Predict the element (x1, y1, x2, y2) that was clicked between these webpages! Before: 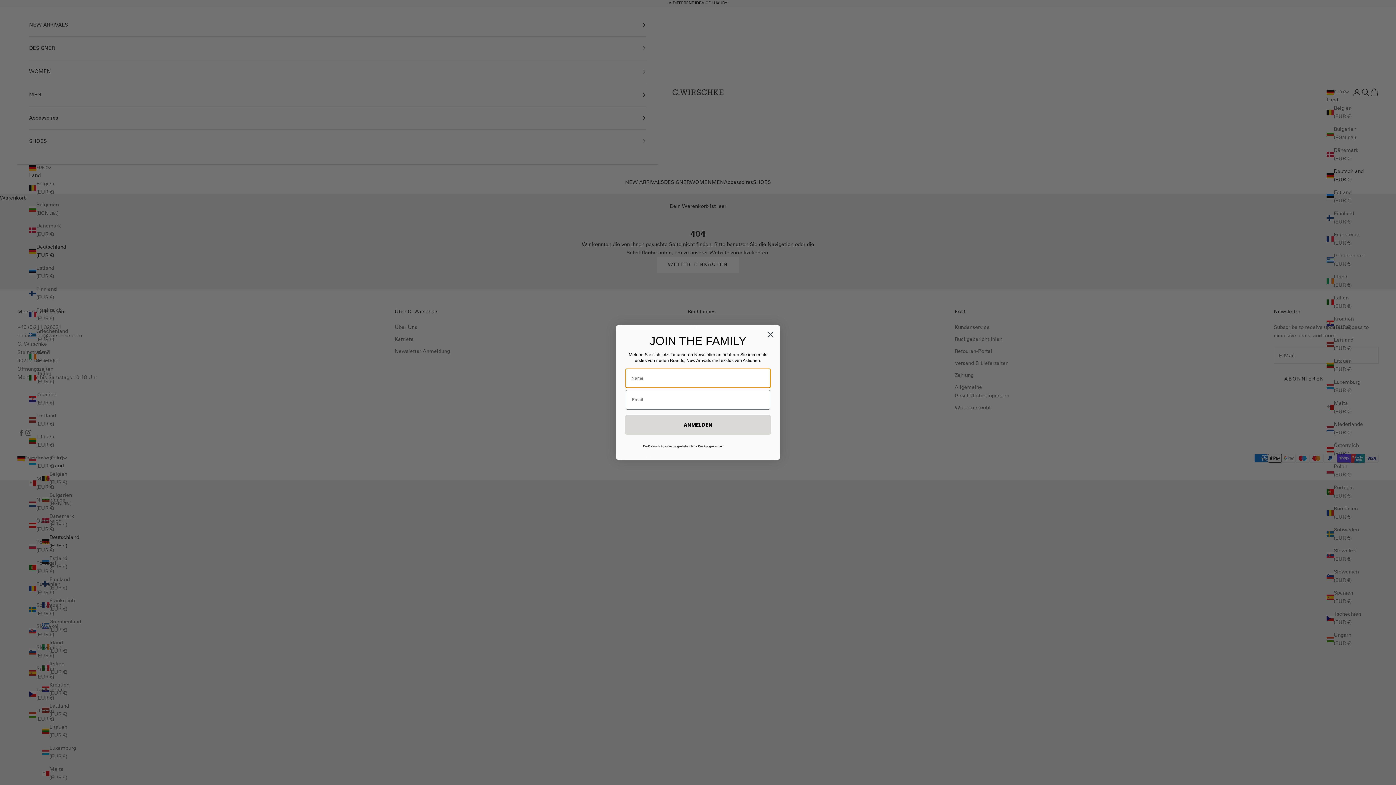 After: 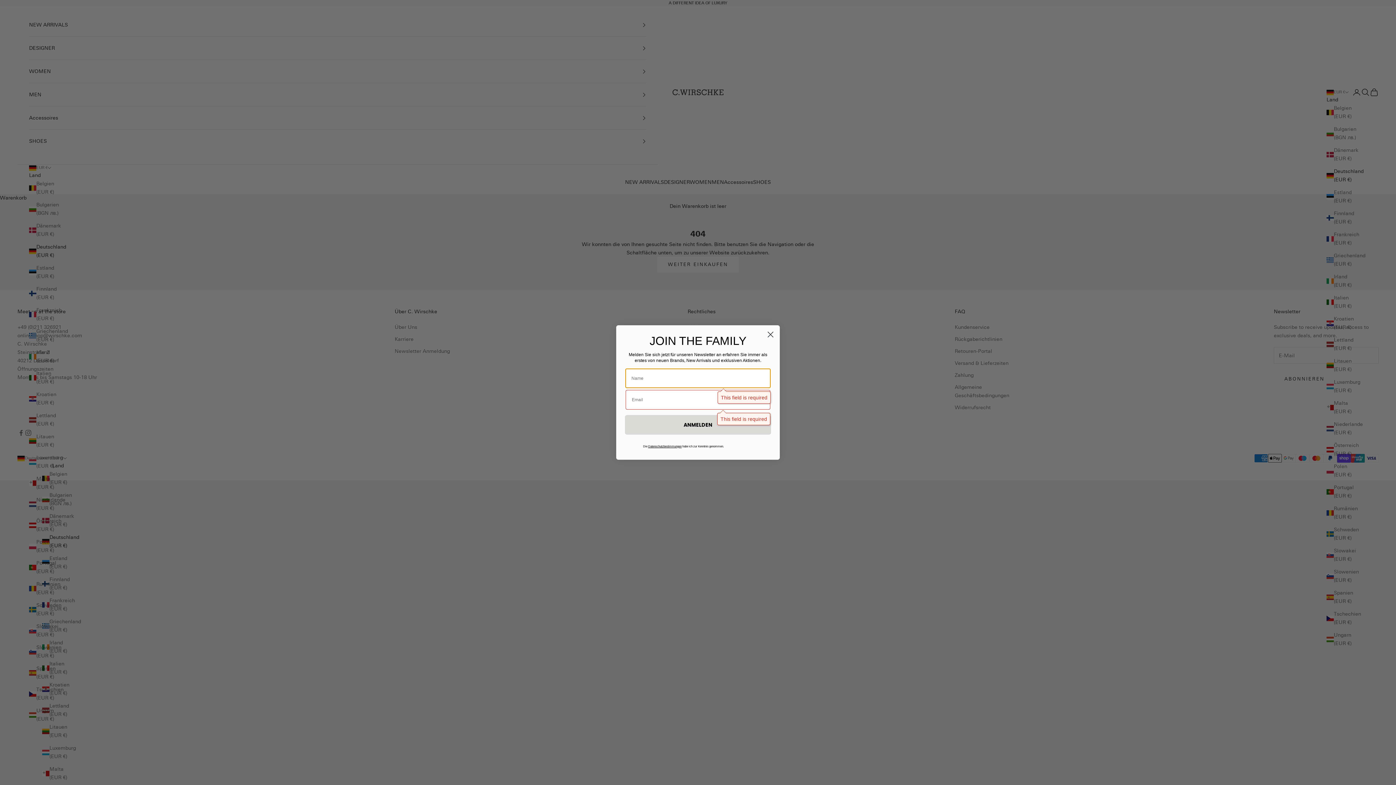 Action: label: ANMELDEN bbox: (625, 416, 771, 436)